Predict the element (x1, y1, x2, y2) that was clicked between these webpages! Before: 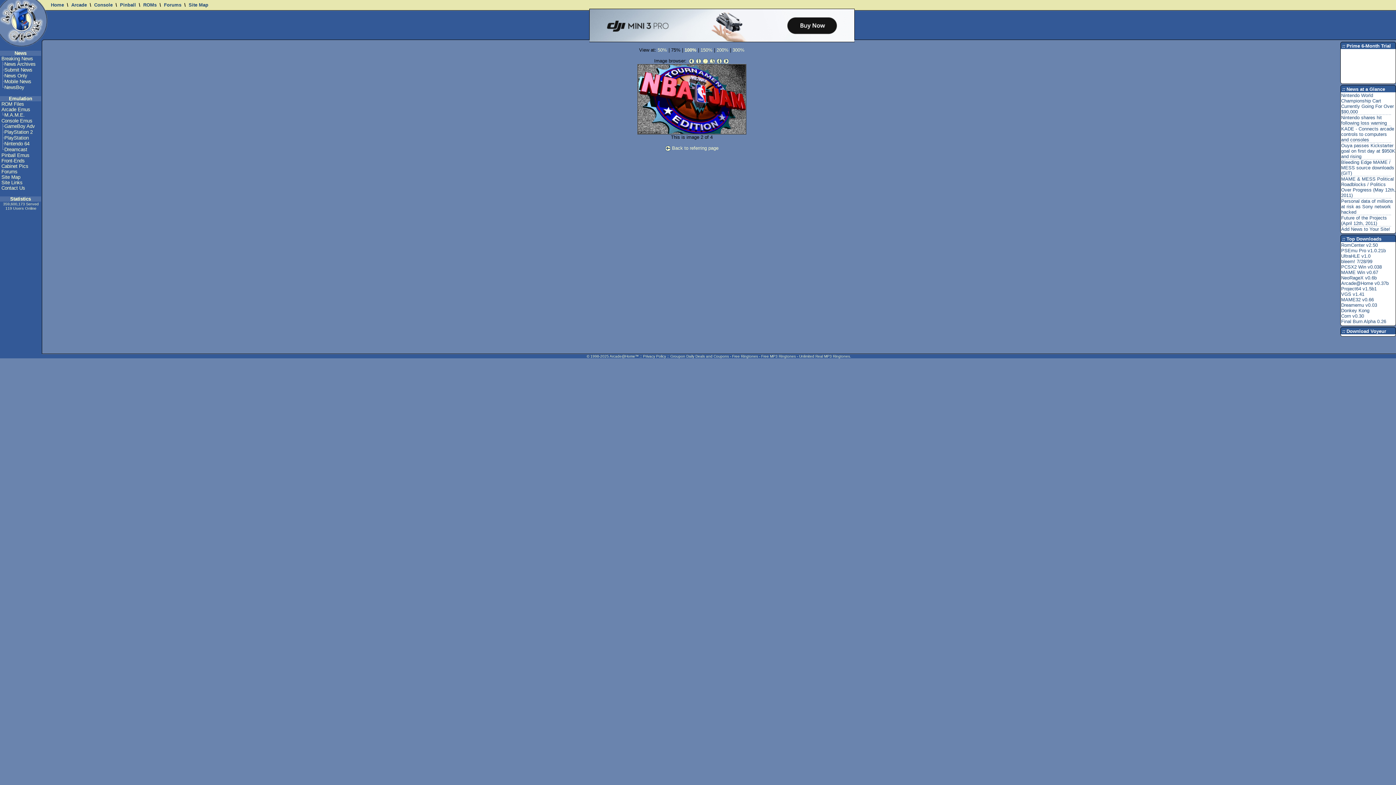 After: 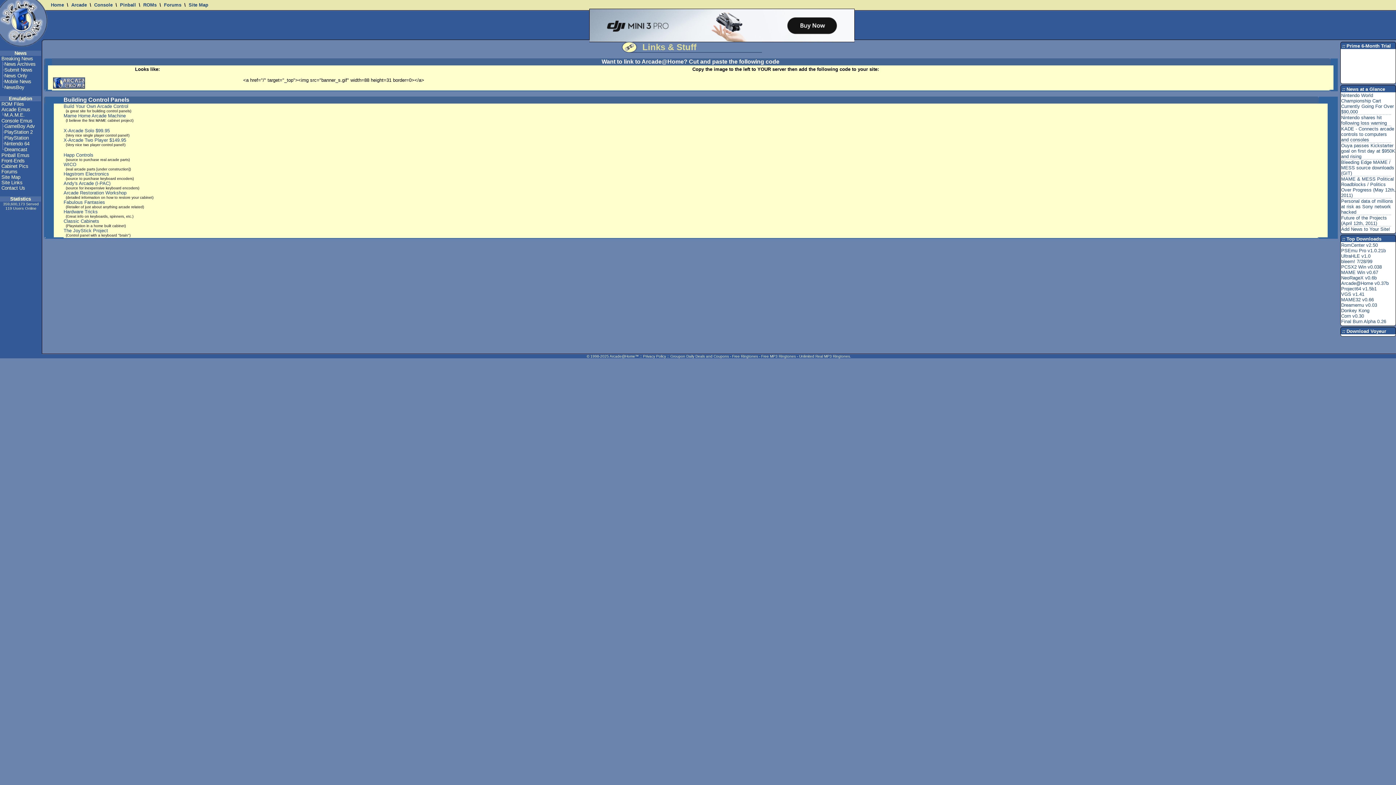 Action: bbox: (1, 180, 22, 185) label: Site Links